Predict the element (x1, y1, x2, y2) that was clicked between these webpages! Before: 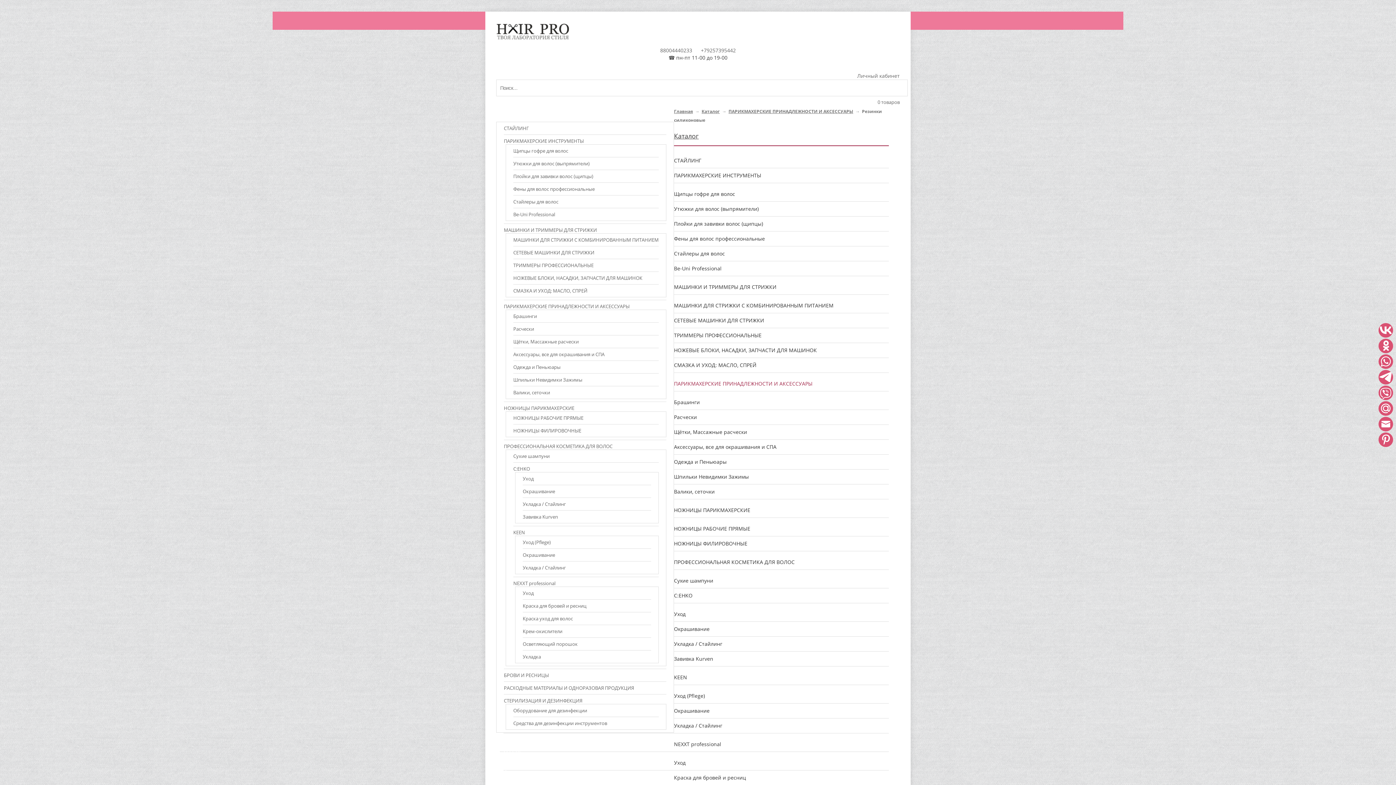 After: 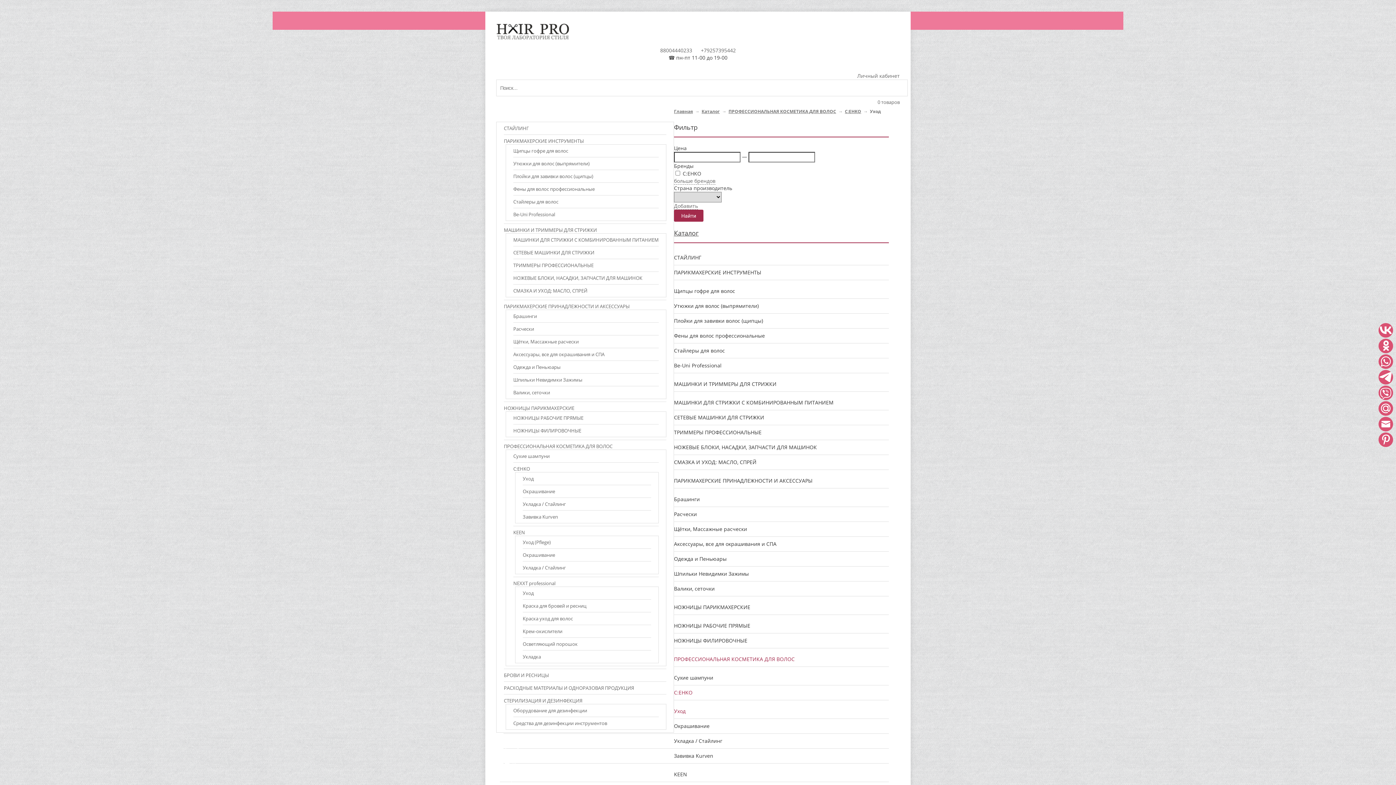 Action: bbox: (522, 475, 533, 482) label: Уход